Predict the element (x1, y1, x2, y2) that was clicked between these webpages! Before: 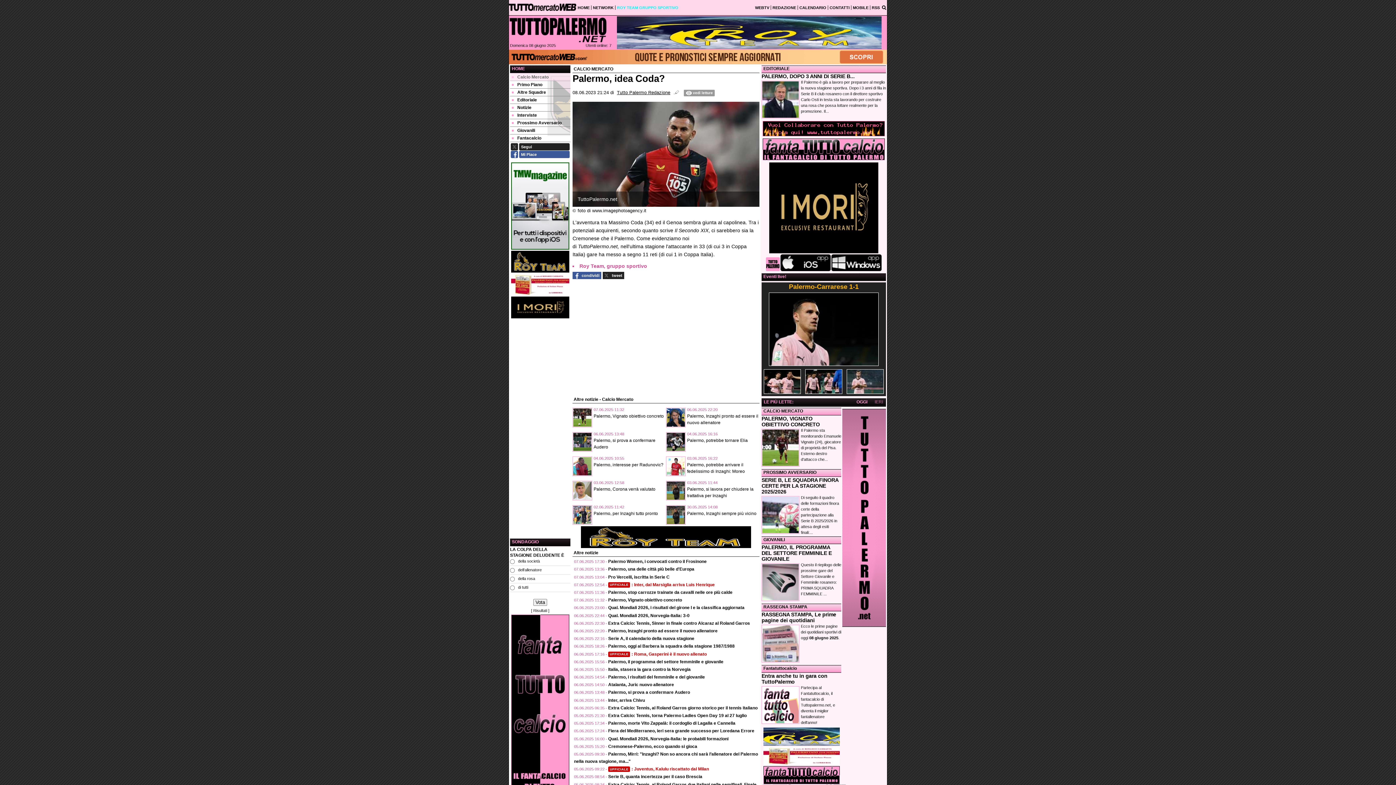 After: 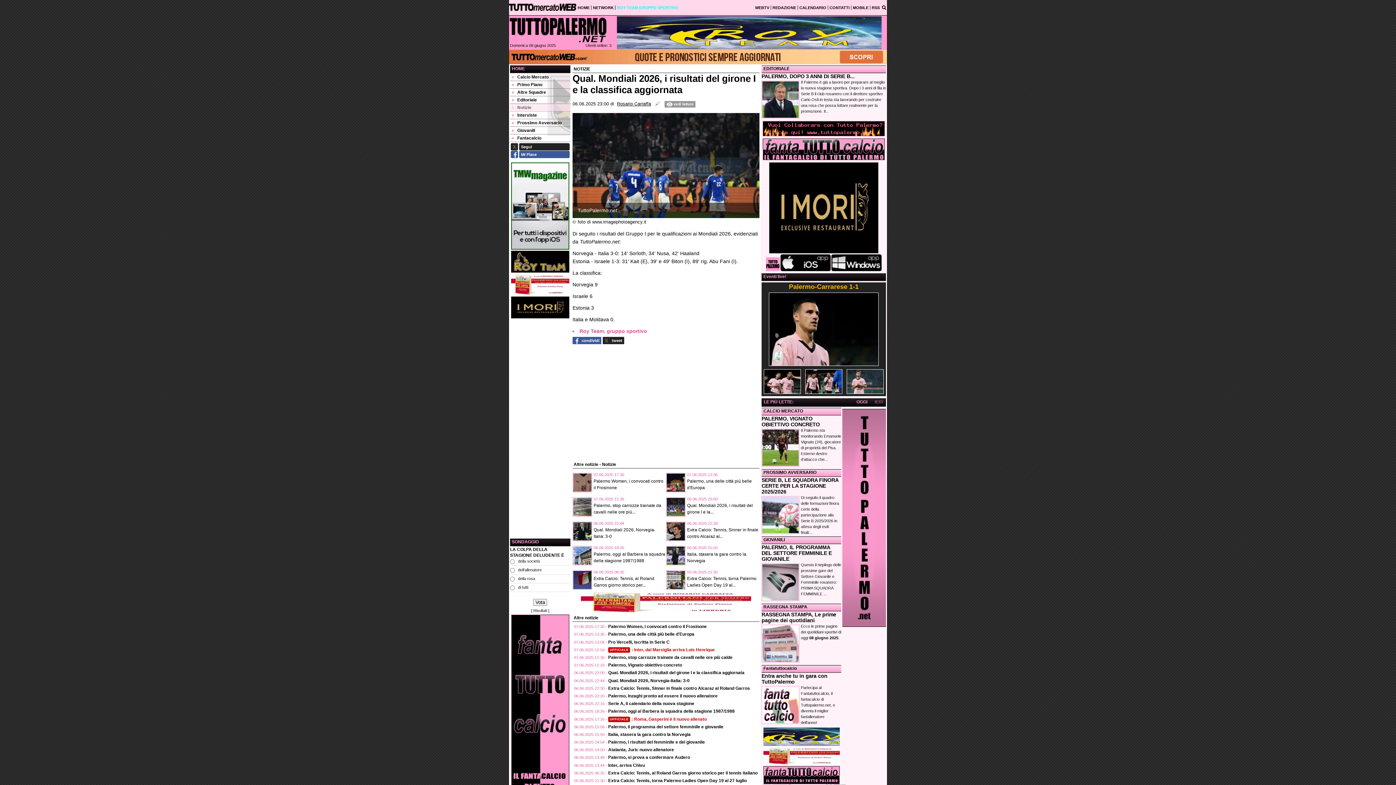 Action: bbox: (608, 605, 744, 610) label: Qual. Mondiali 2026, i risultati del girone I e la classifica aggiornata